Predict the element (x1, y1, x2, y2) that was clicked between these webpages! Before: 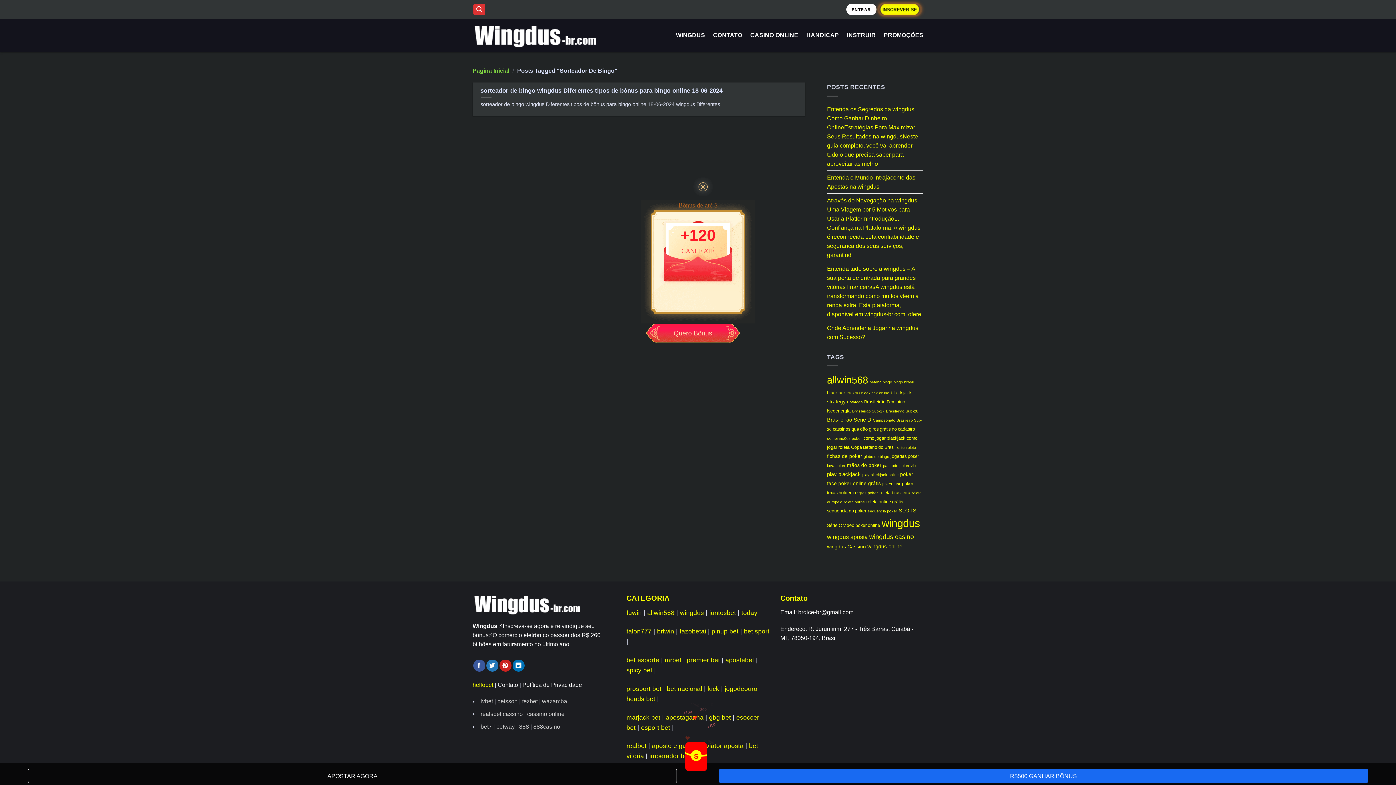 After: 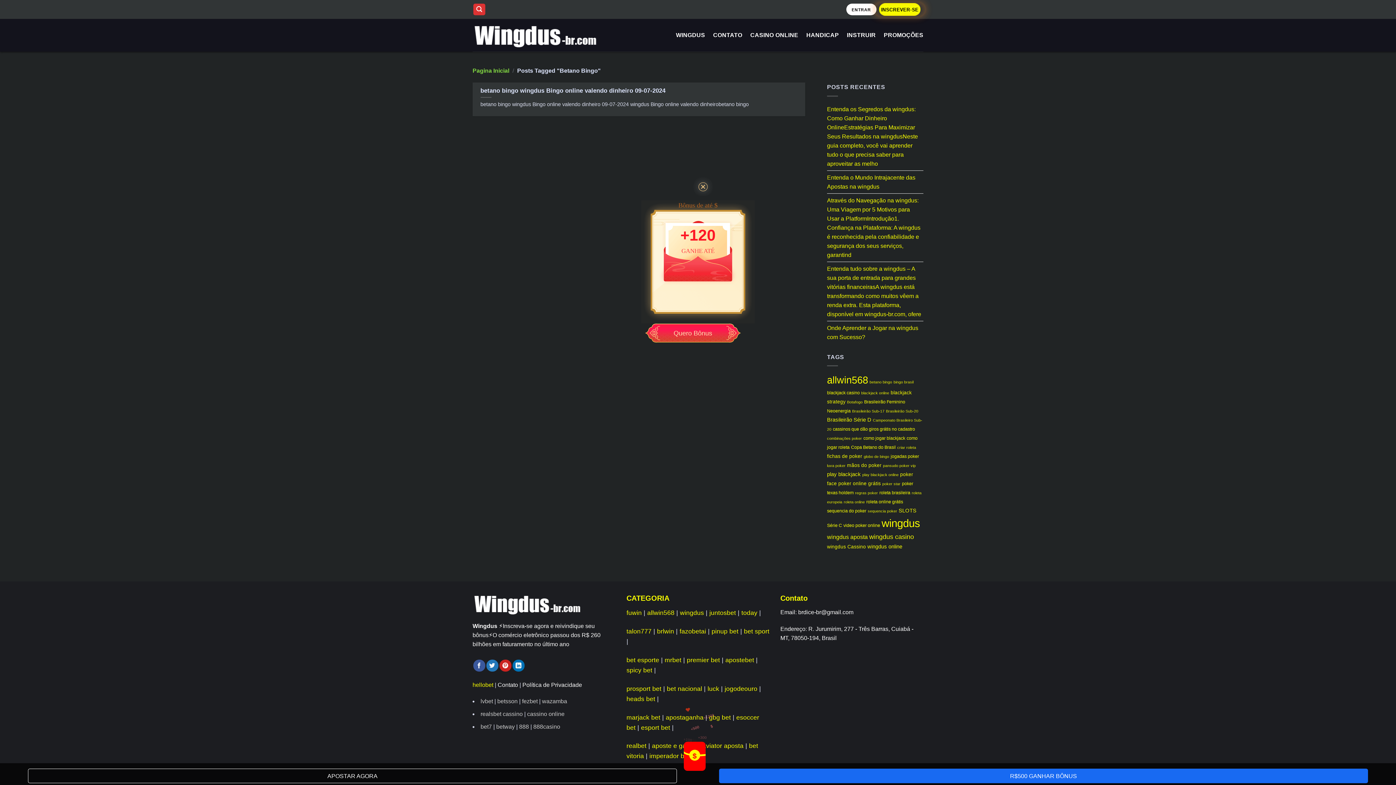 Action: bbox: (869, 380, 892, 384) label: betano bingo (1 item)